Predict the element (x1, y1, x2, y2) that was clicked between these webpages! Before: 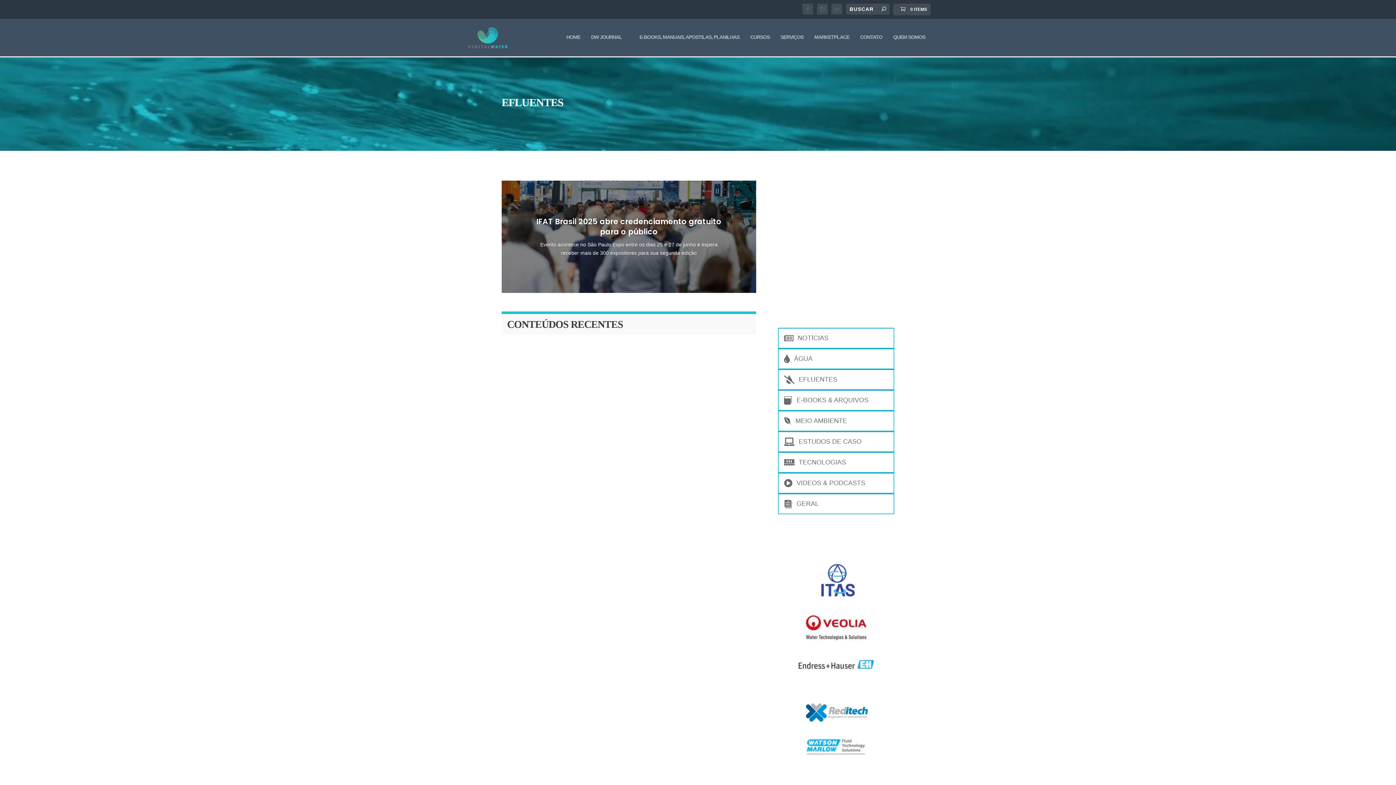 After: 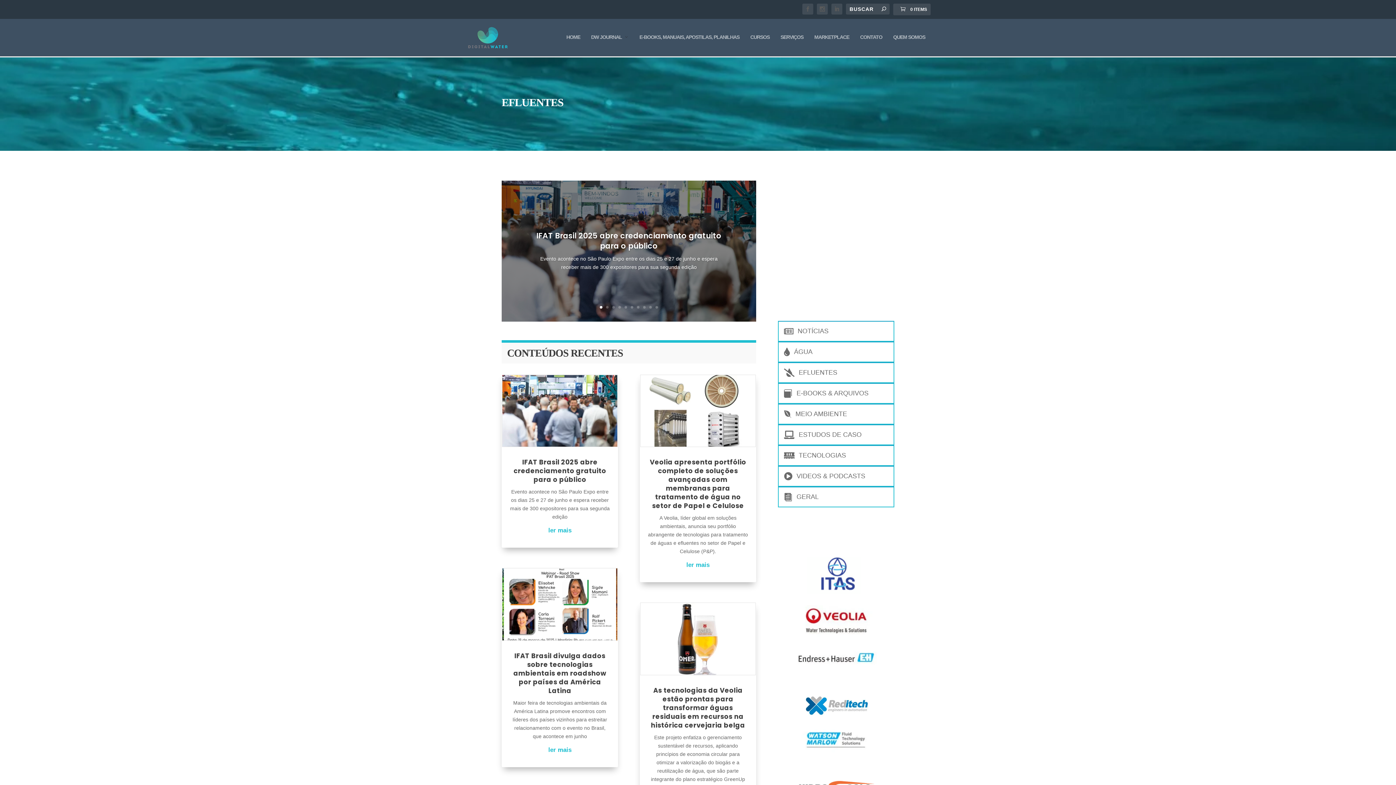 Action: bbox: (787, 251, 885, 269) label: Inscrever-se